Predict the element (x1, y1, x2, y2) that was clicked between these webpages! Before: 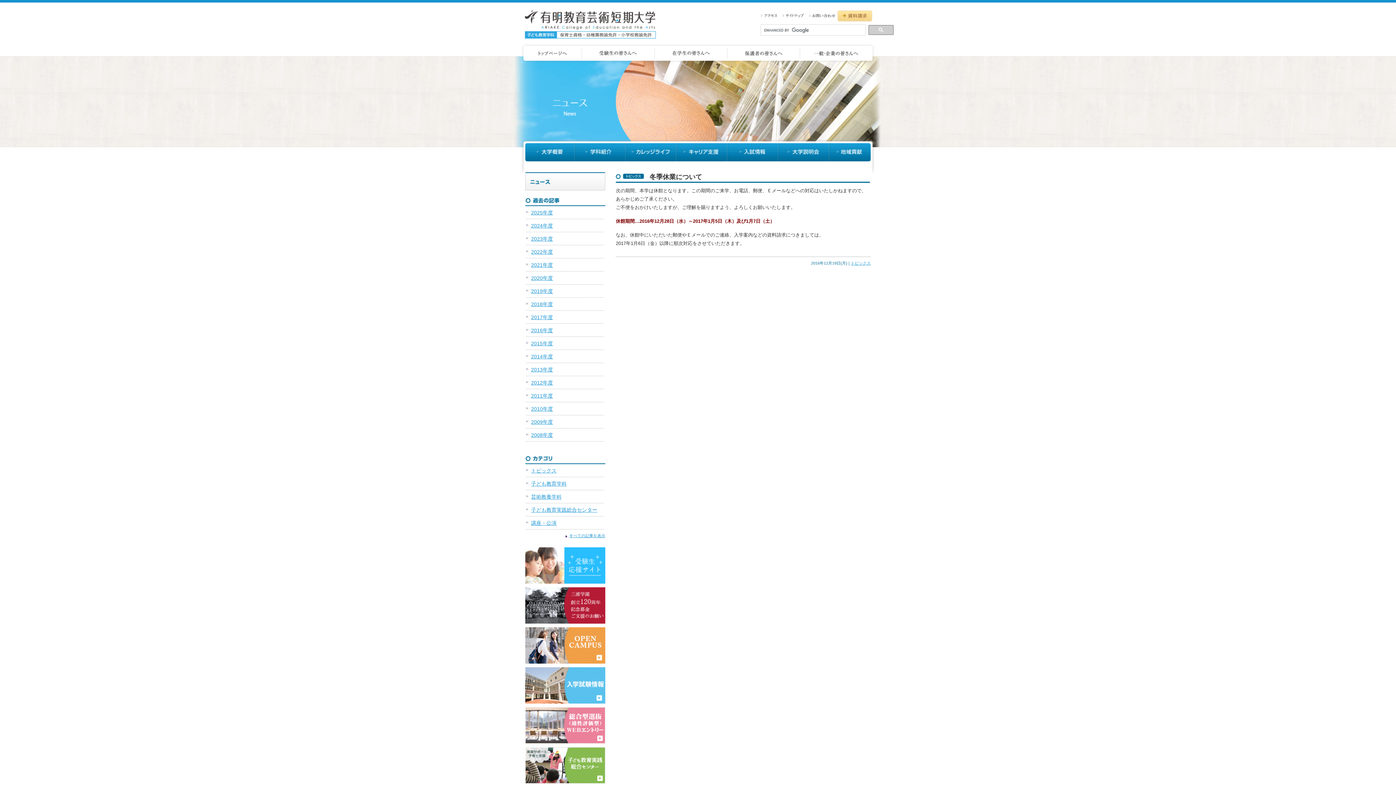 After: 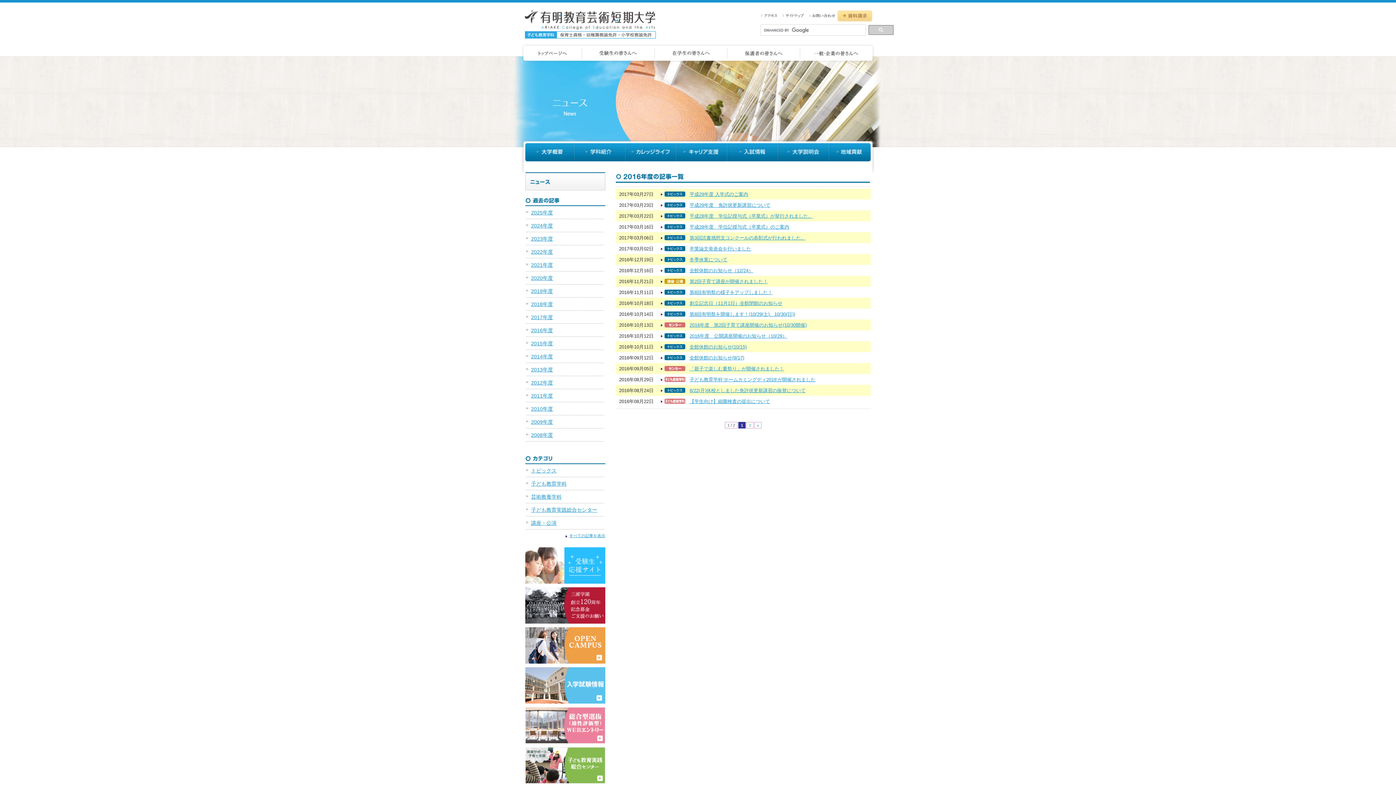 Action: label: 2016年度 bbox: (525, 324, 605, 337)